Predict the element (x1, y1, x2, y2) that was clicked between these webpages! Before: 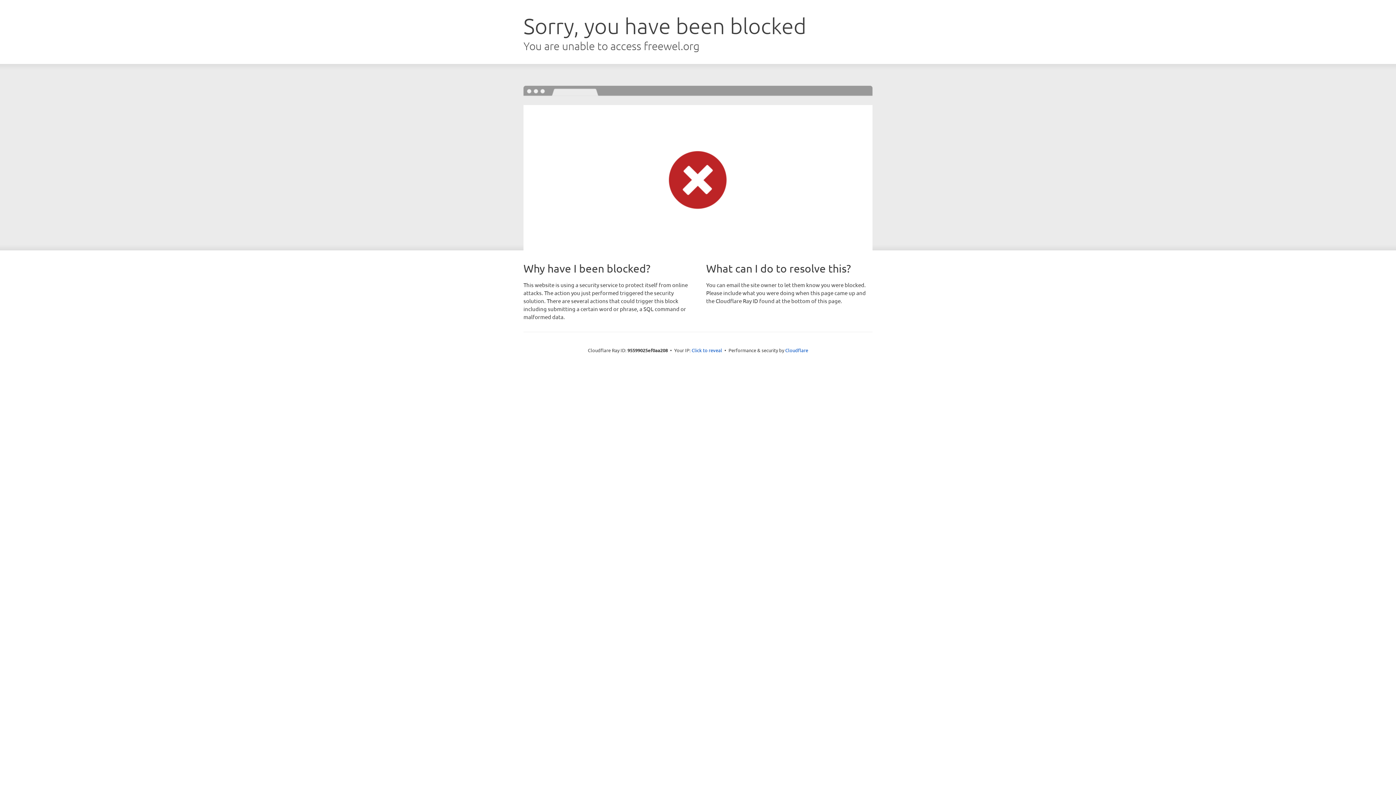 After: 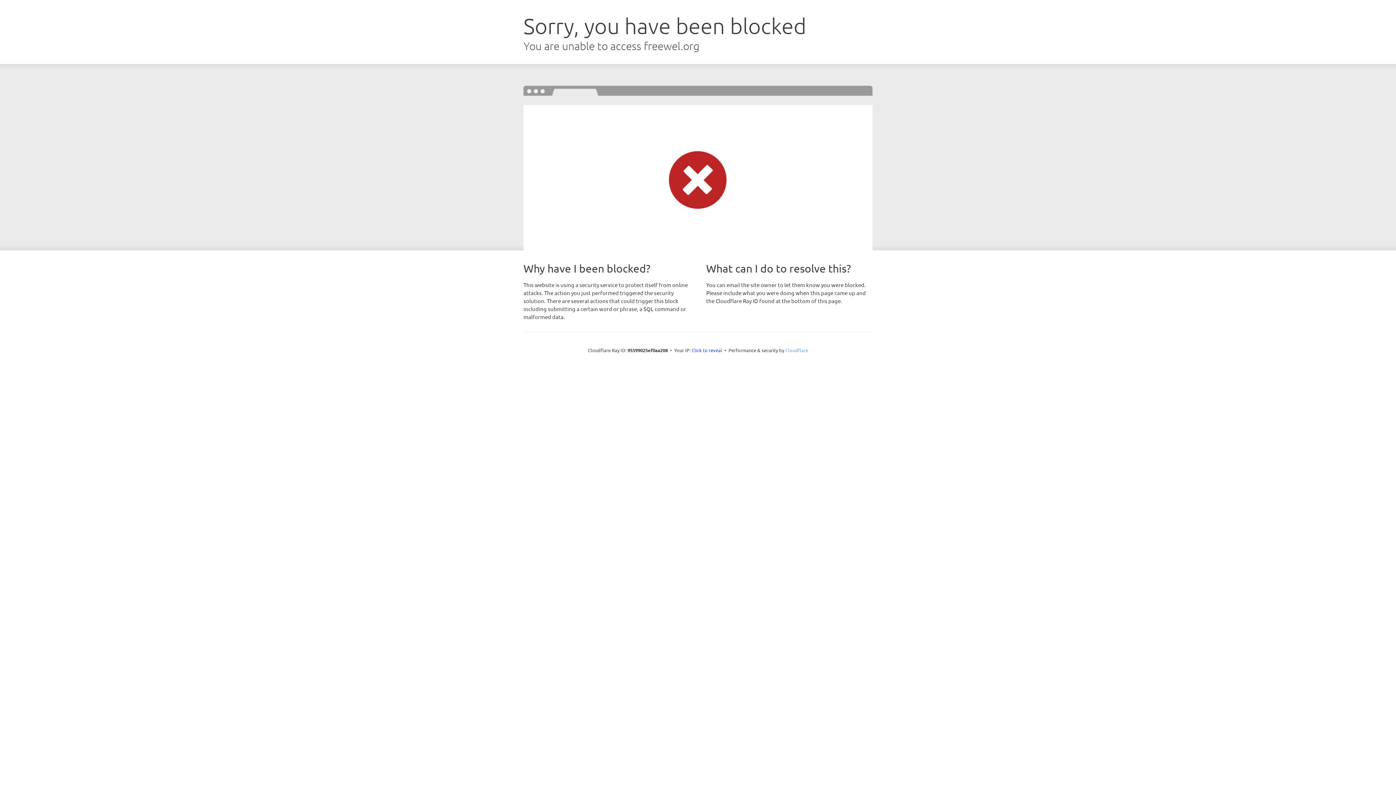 Action: bbox: (785, 347, 808, 353) label: Cloudflare